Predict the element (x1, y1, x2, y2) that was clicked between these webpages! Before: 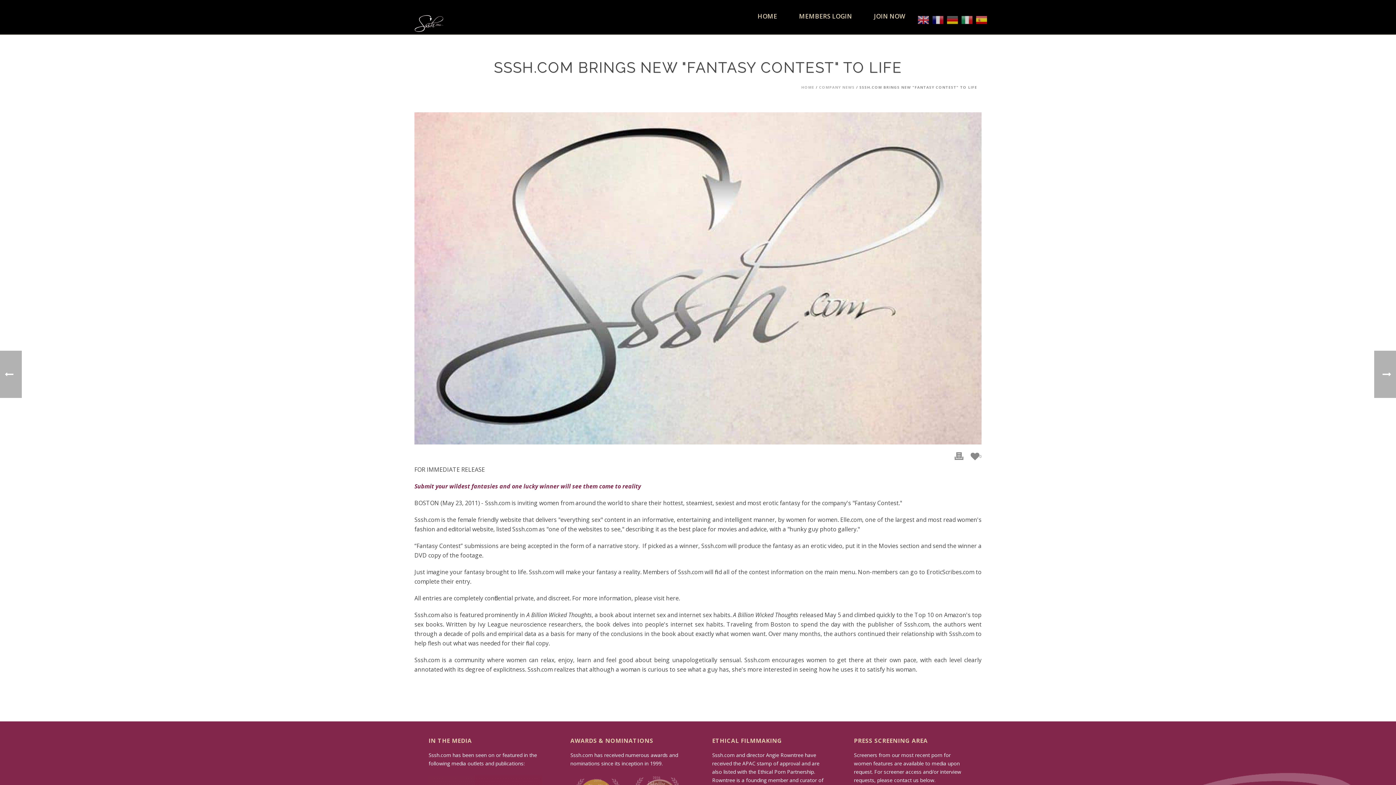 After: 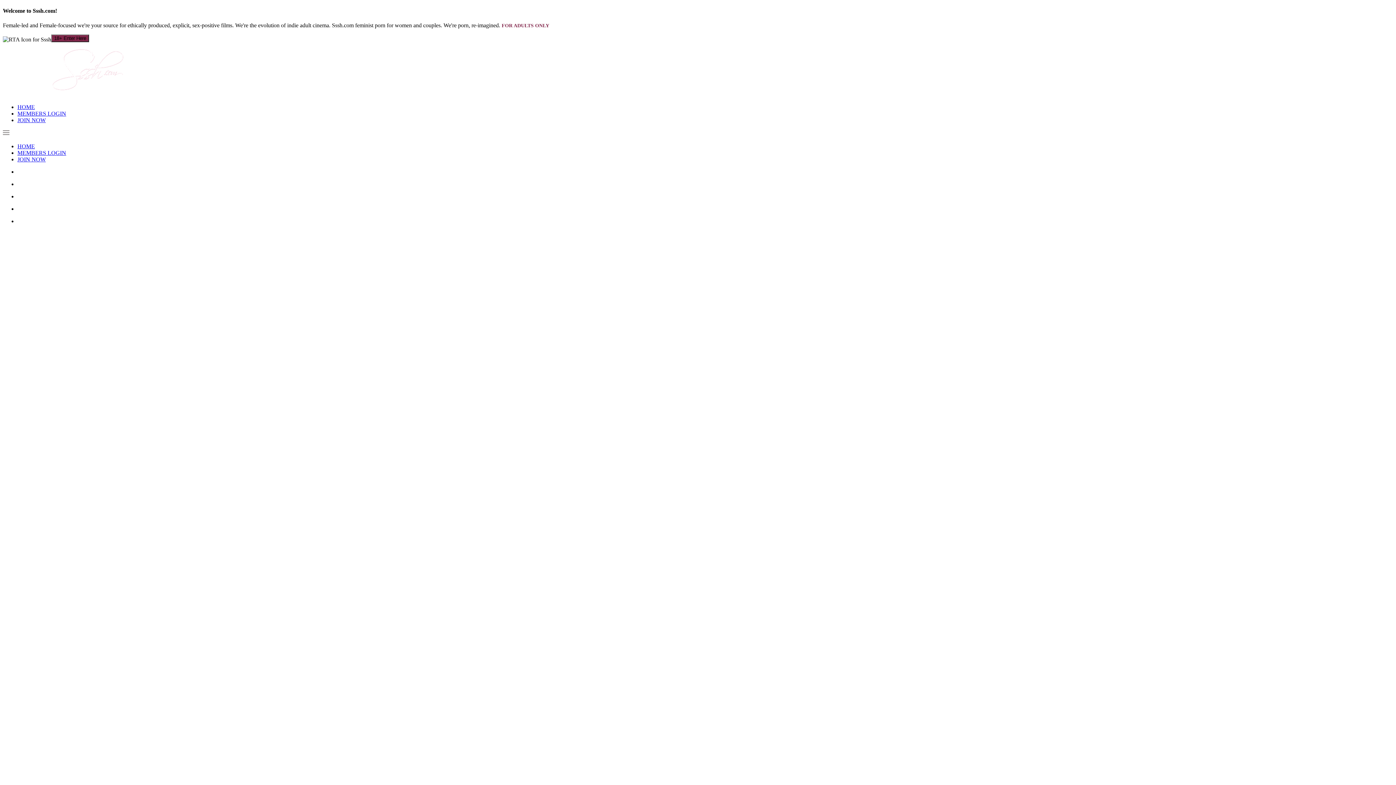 Action: label: JOIN NOW bbox: (863, 12, 916, 20)